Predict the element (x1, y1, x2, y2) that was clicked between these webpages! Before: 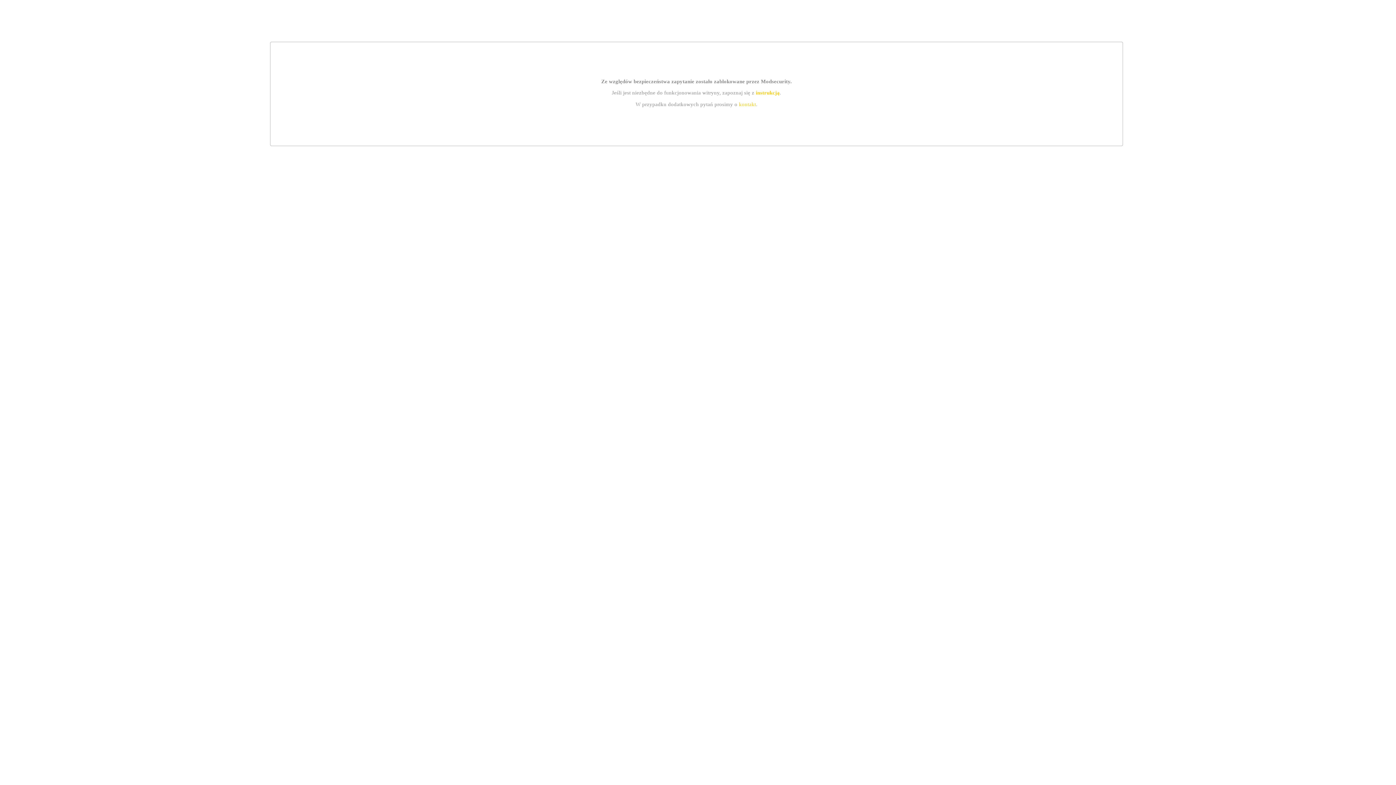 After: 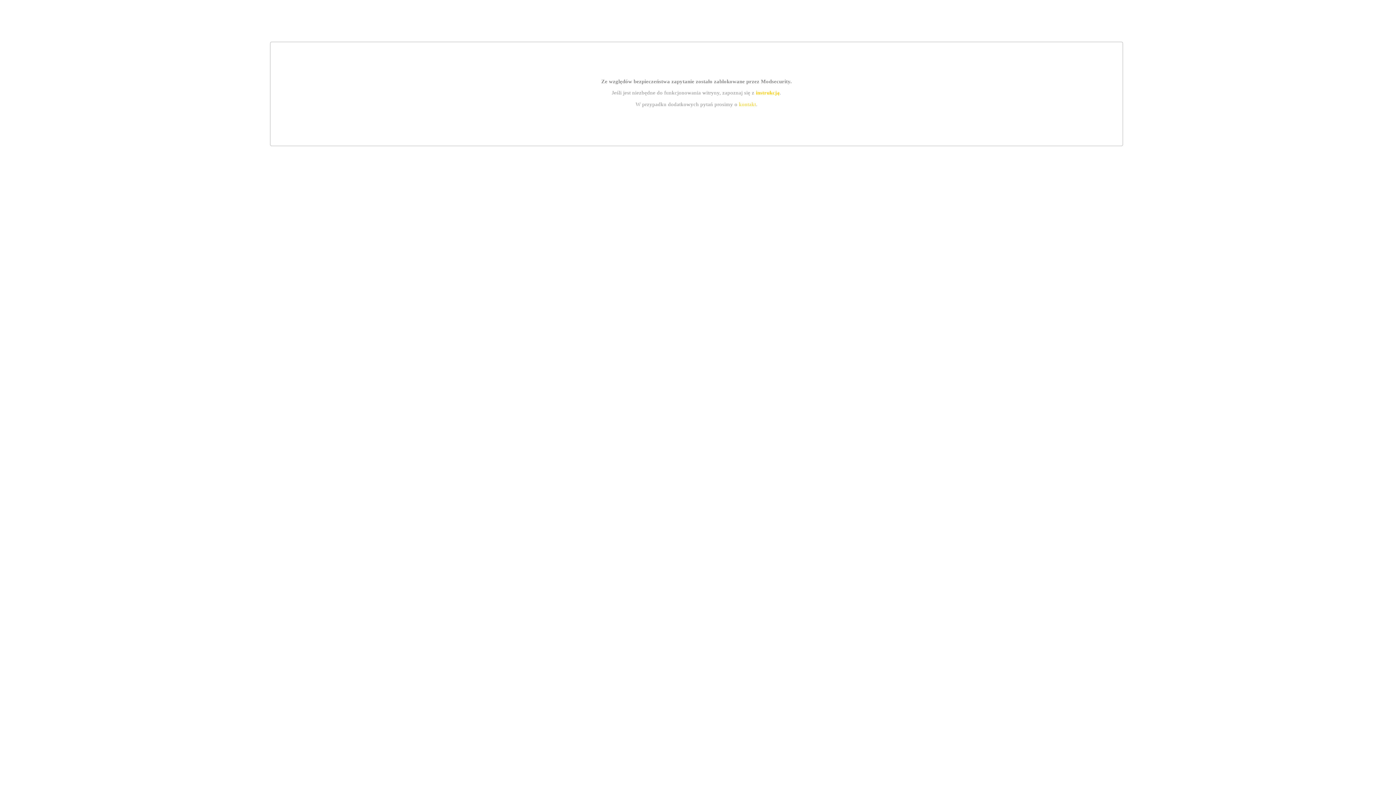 Action: label: instrukcją bbox: (755, 89, 779, 95)